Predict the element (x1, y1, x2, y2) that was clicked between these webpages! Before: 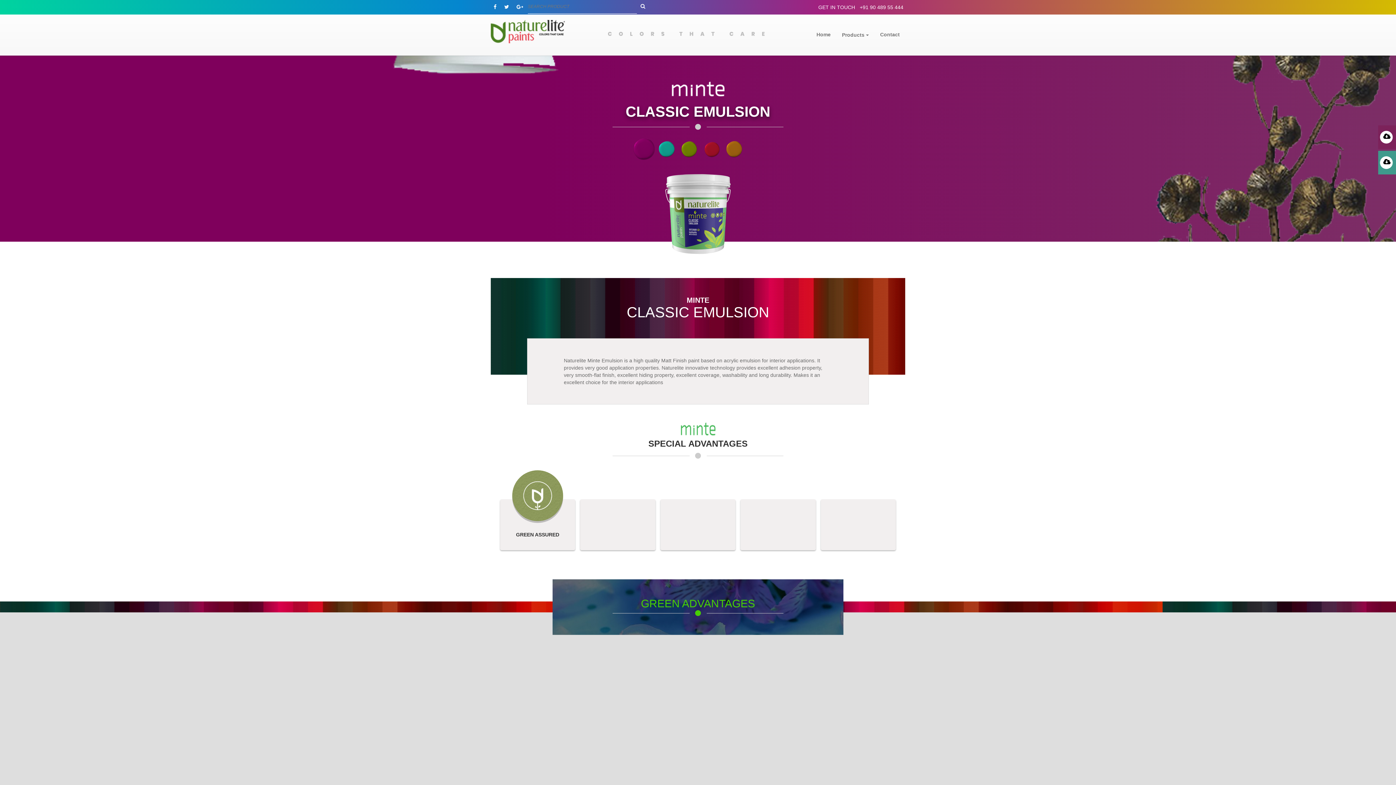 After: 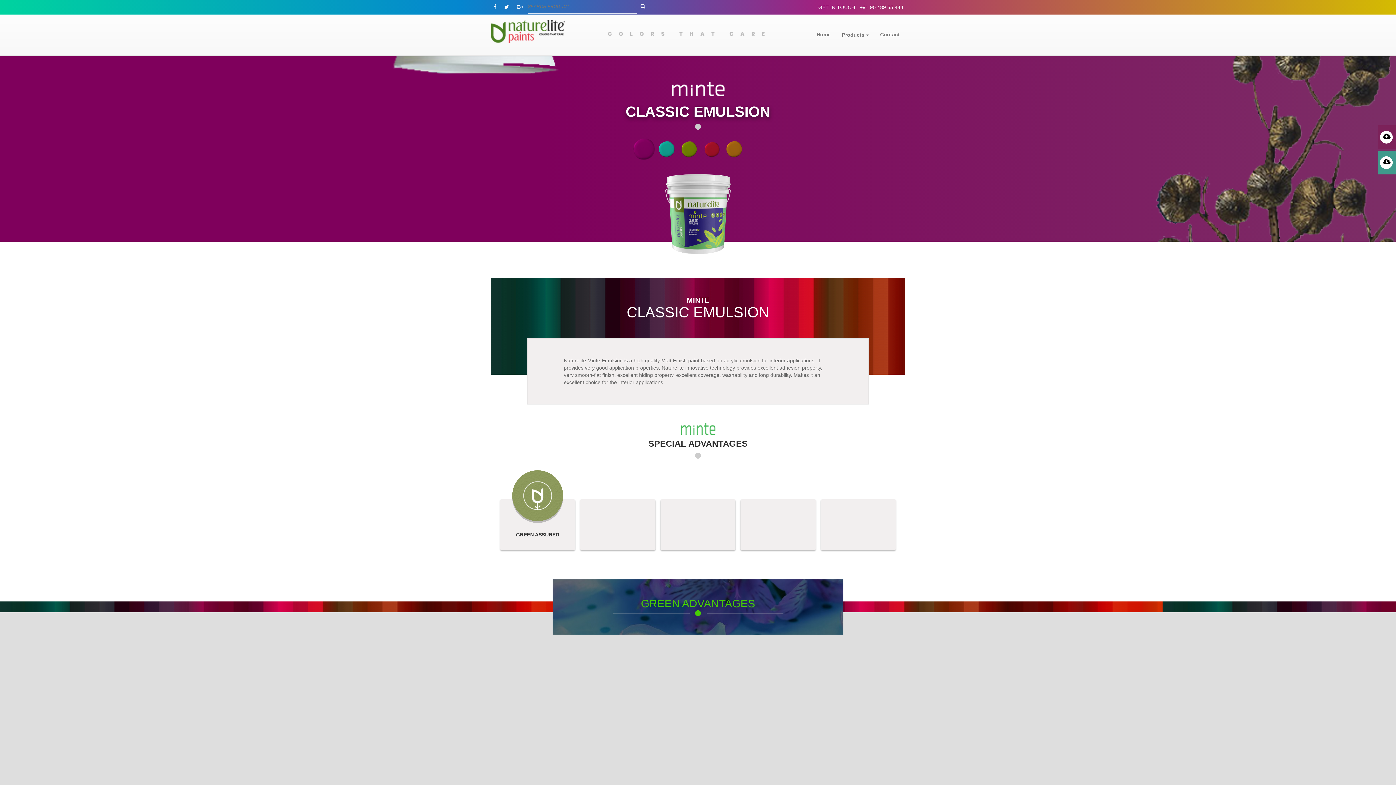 Action: bbox: (501, 1, 512, 12)